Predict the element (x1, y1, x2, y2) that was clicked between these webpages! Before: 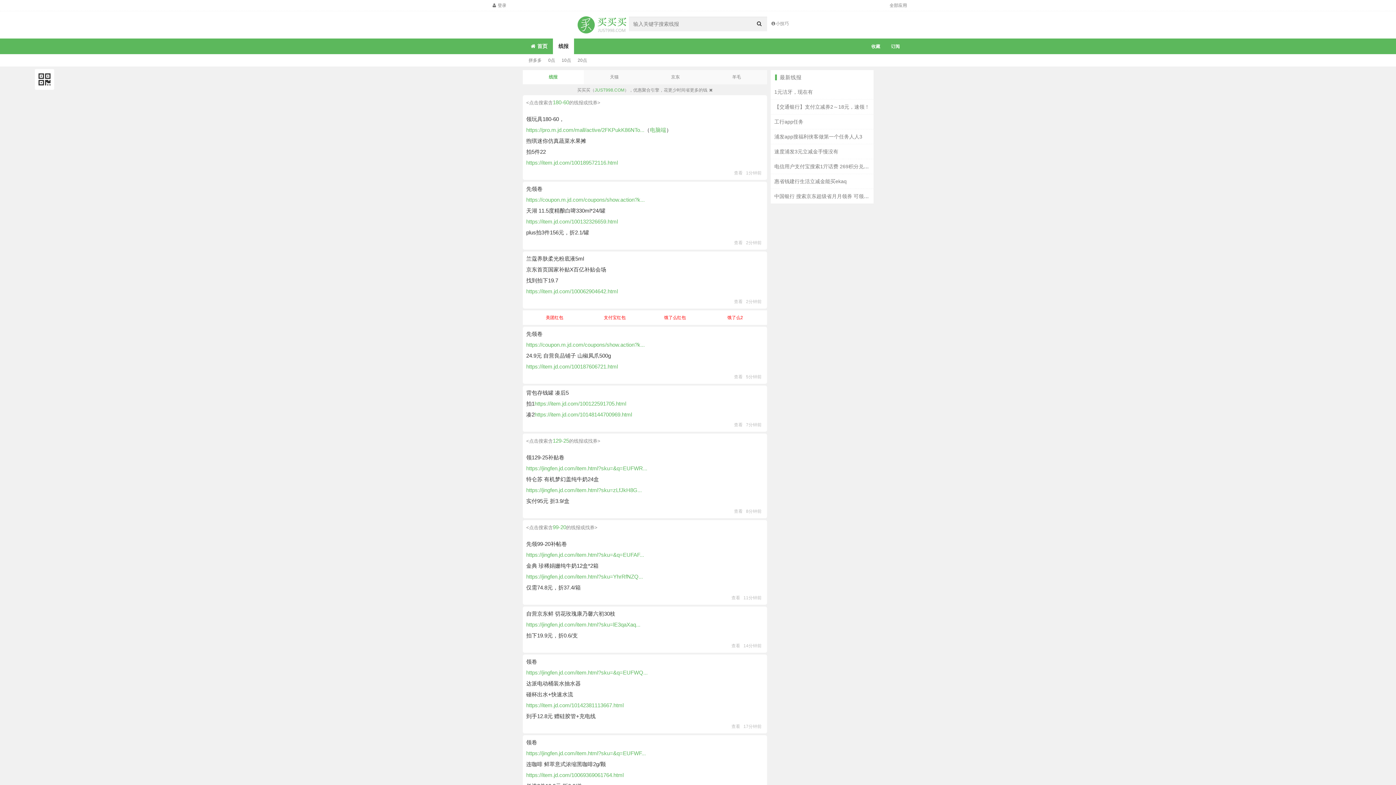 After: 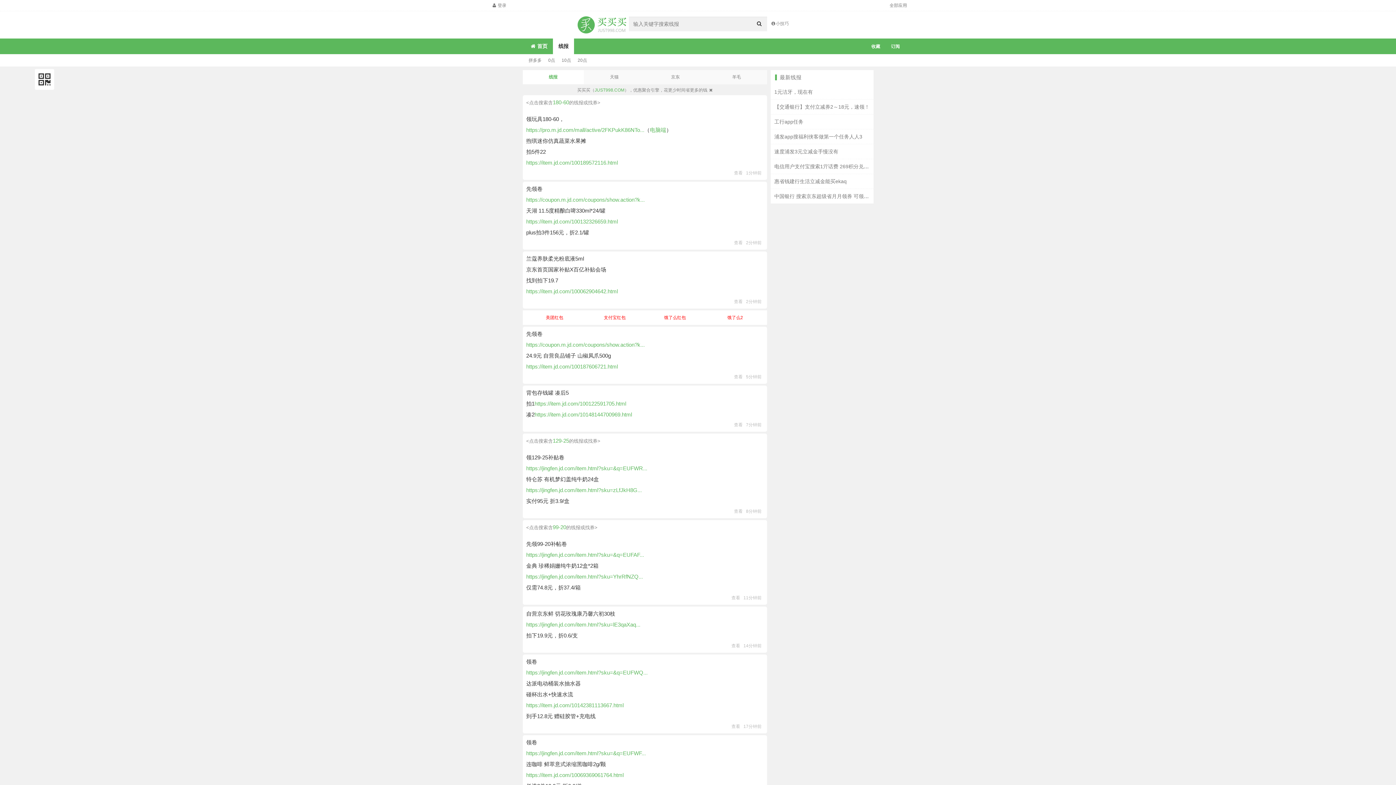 Action: bbox: (590, 312, 639, 323) label: 支付宝红包